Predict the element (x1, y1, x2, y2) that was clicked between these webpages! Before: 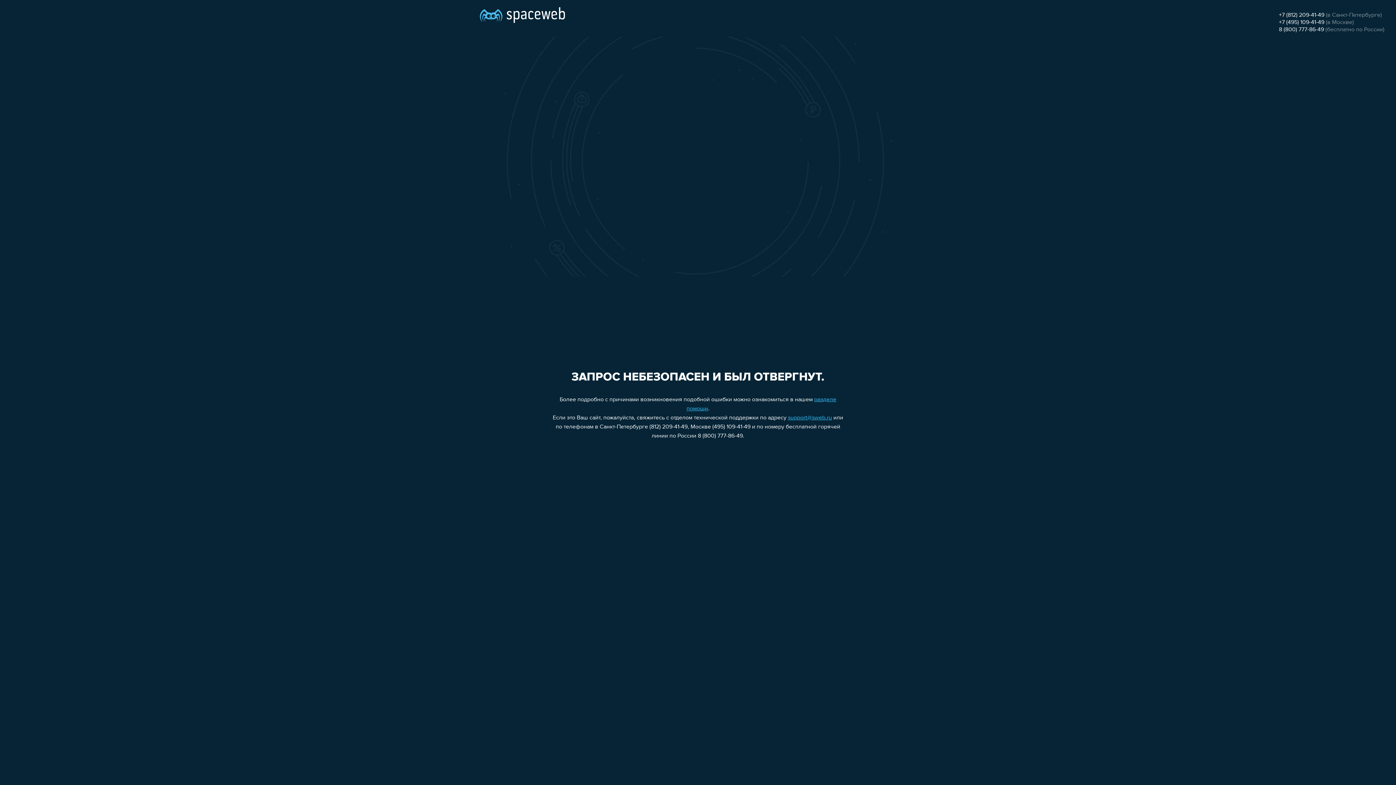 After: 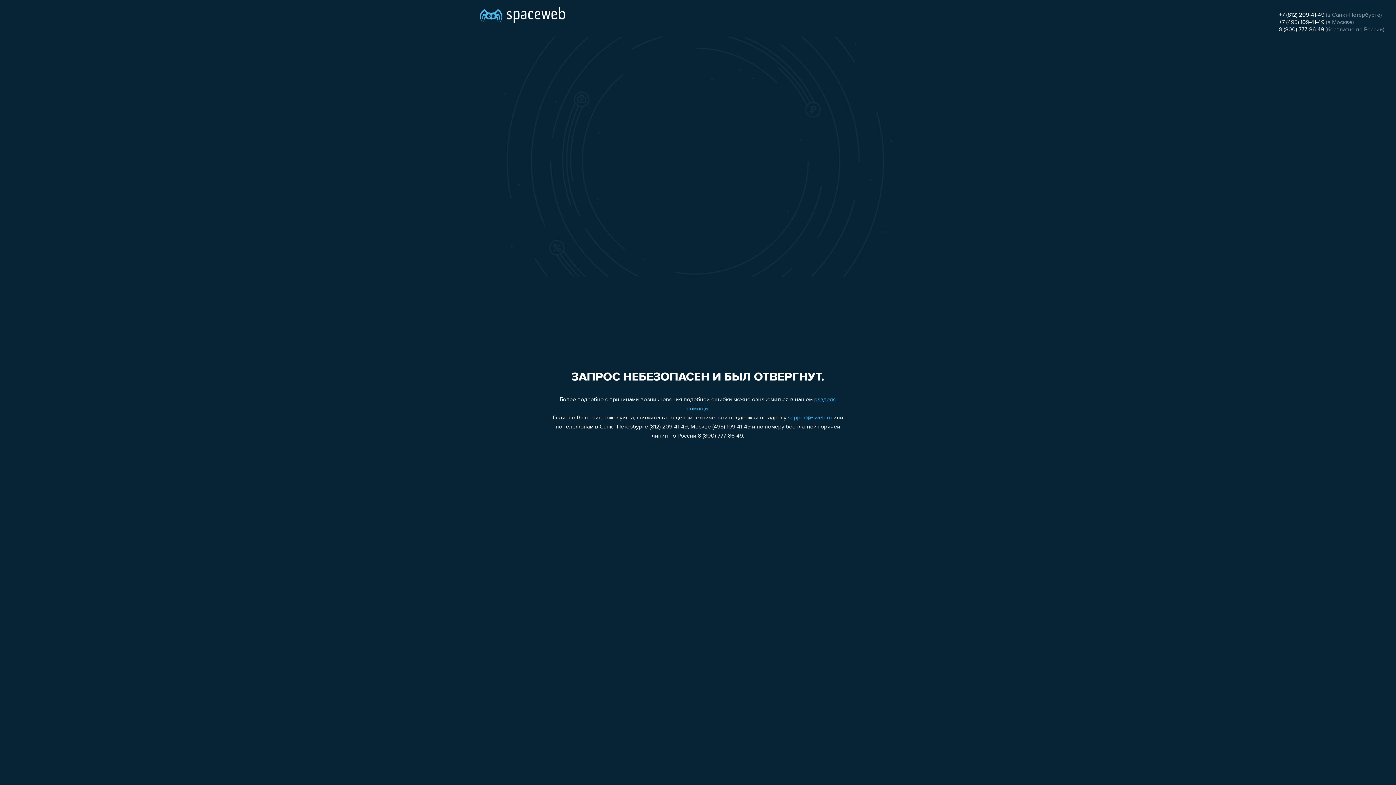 Action: bbox: (788, 415, 832, 421) label: support@sweb.ru